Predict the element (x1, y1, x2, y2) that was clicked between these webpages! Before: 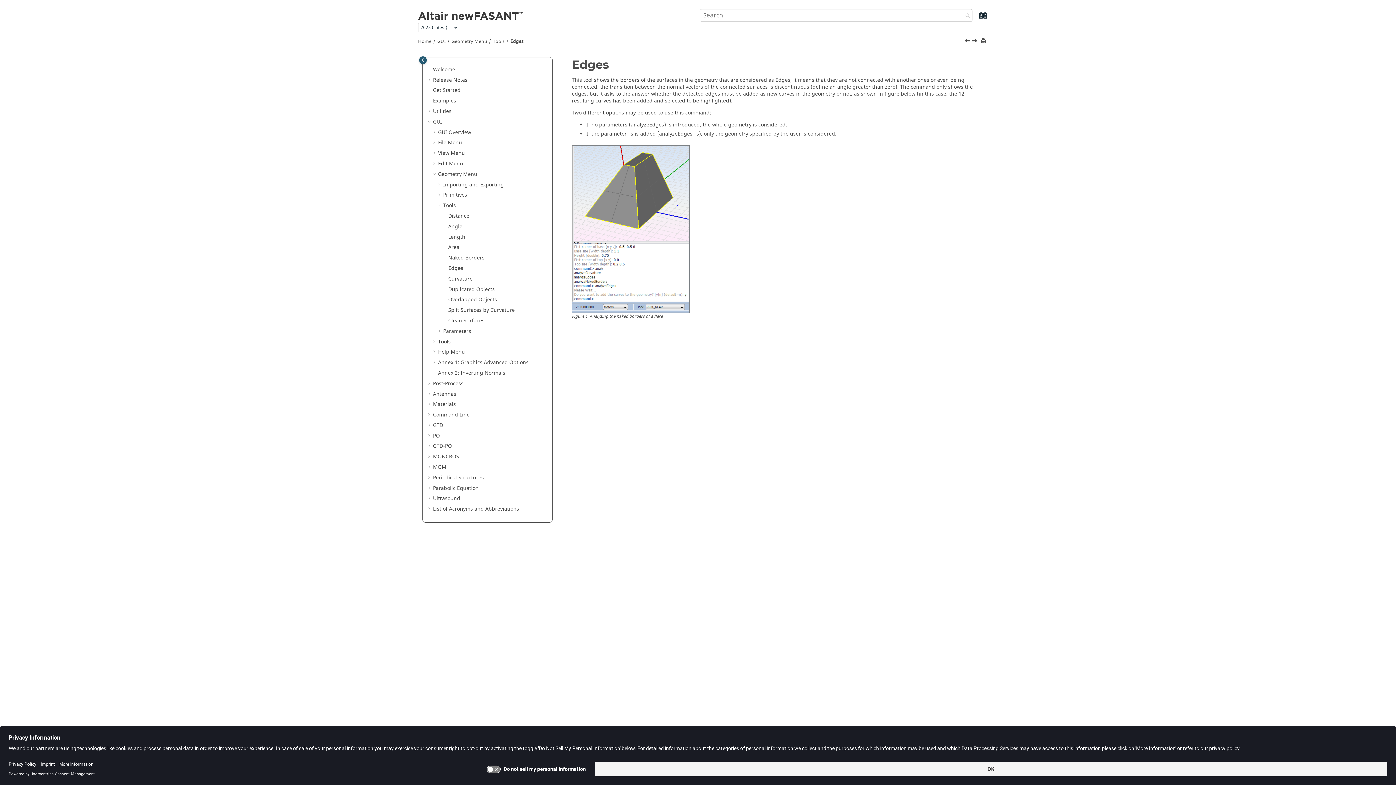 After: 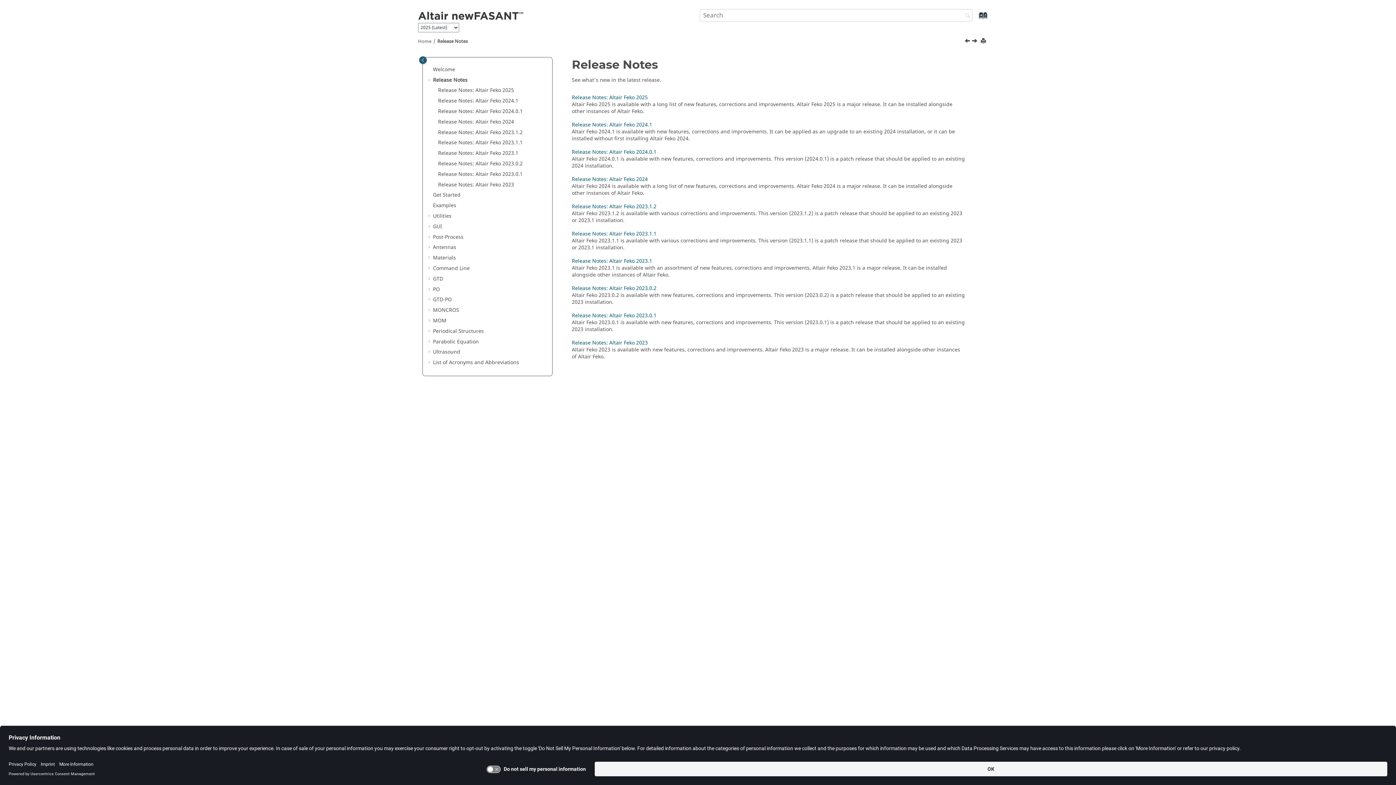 Action: label: Release Notes bbox: (433, 76, 467, 83)